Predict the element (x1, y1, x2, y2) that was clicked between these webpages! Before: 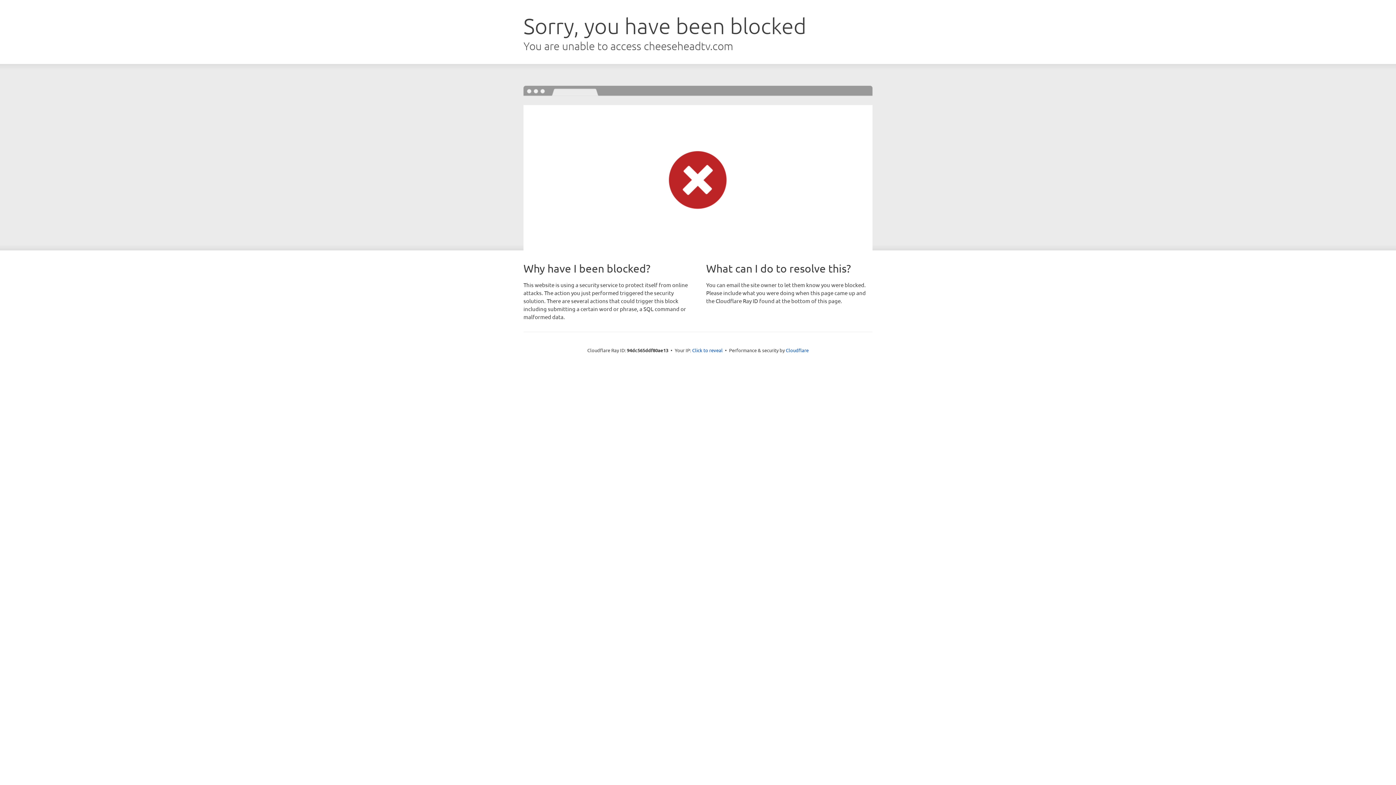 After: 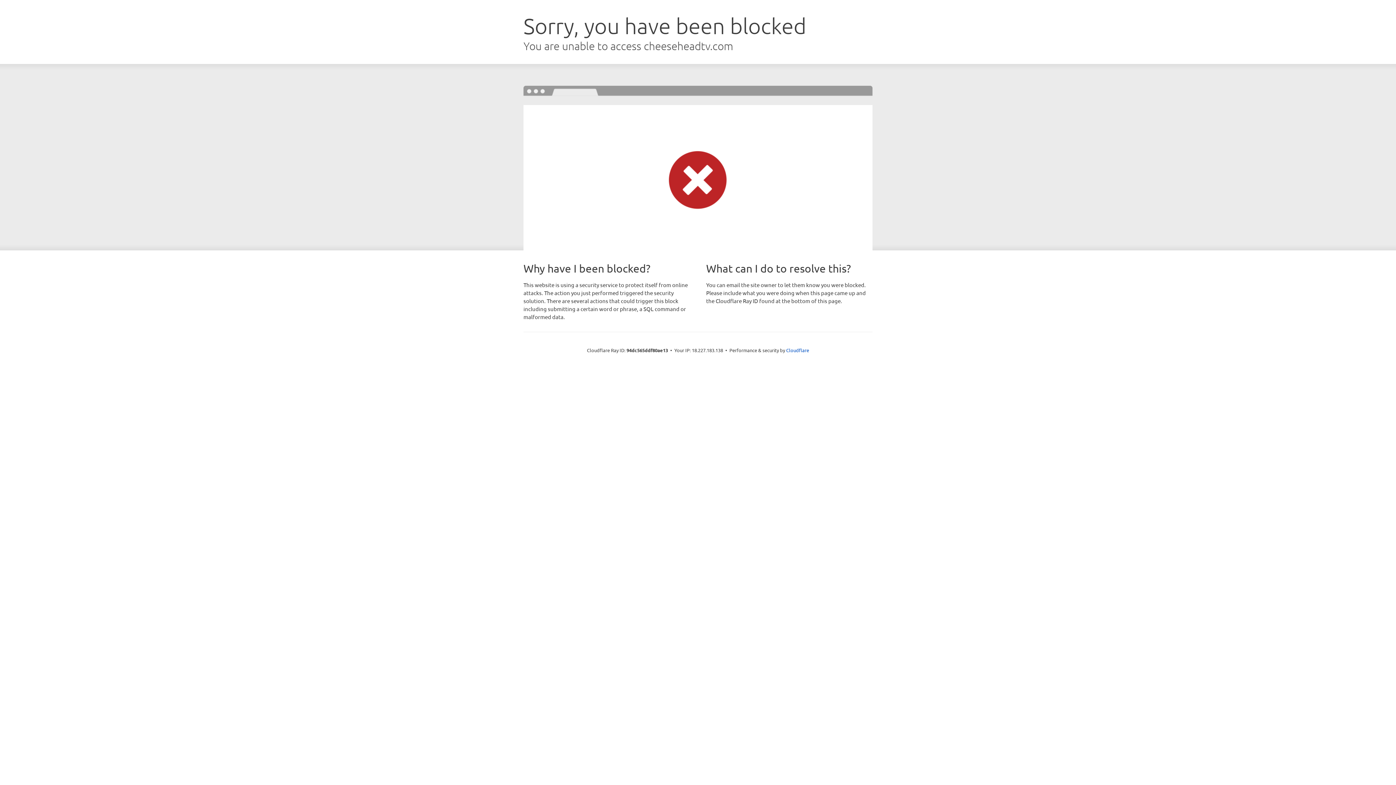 Action: label: Click to reveal bbox: (692, 346, 722, 353)